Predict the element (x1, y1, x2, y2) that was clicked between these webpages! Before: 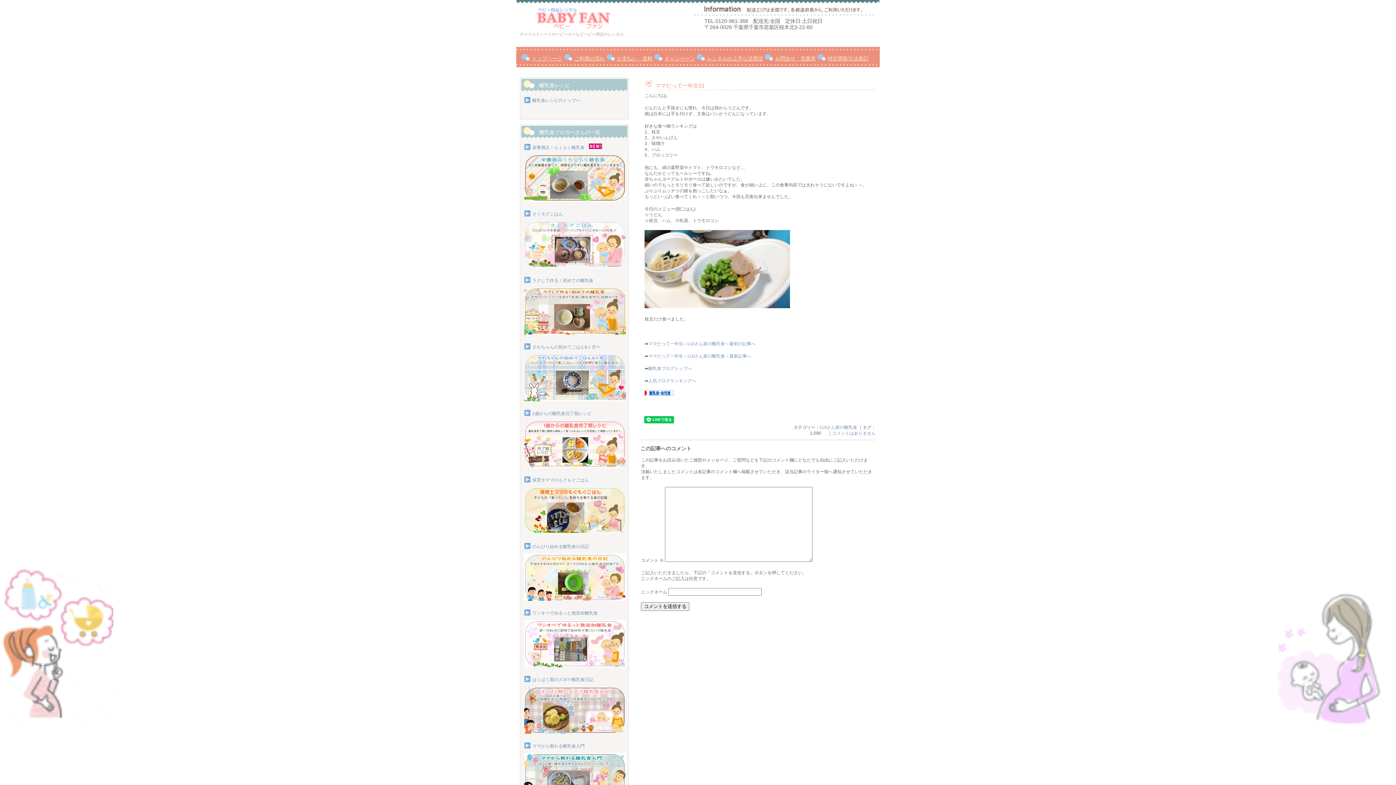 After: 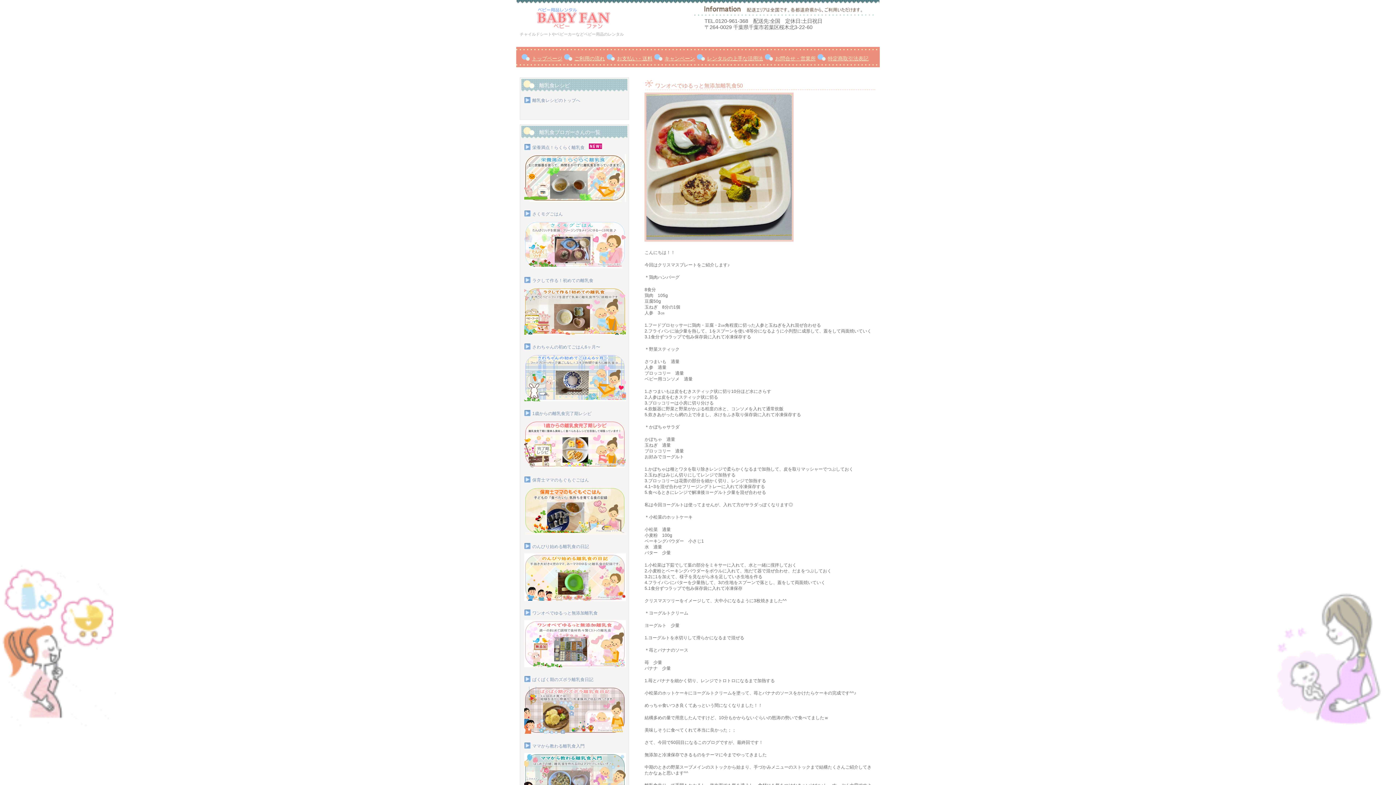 Action: label: ワンオペでゆるっと無添加離乳食　
 bbox: (524, 610, 626, 668)